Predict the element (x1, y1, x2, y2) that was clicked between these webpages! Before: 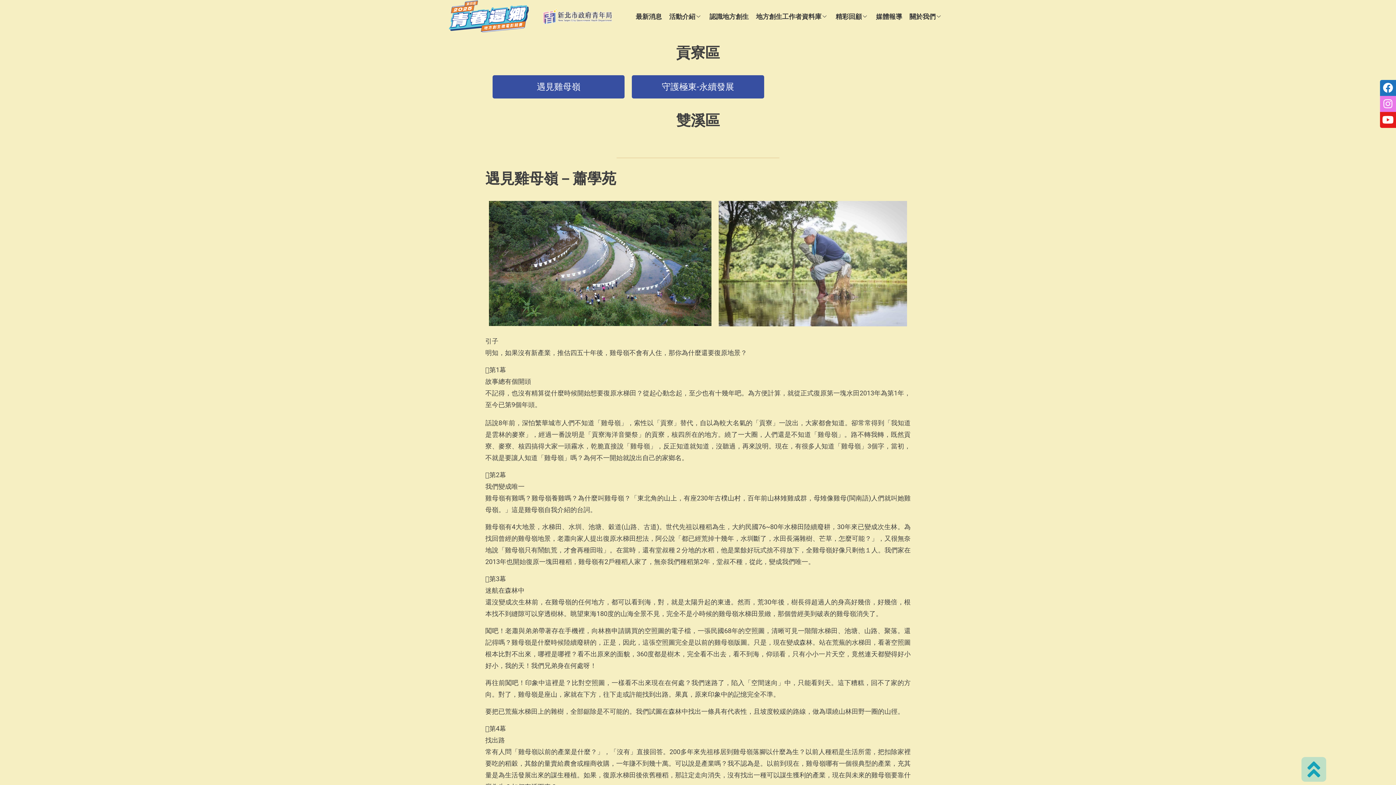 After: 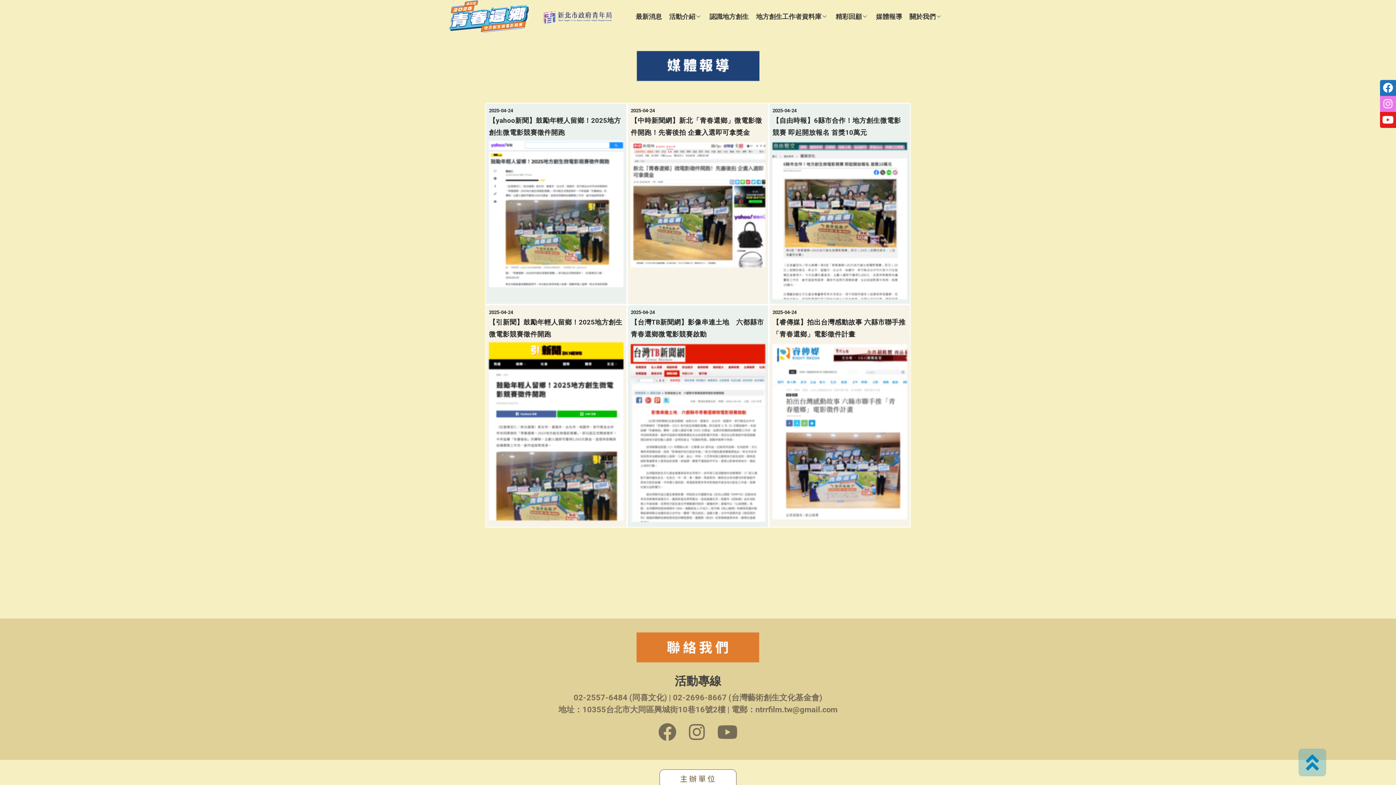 Action: label: 媒體報導 bbox: (872, 3, 906, 29)